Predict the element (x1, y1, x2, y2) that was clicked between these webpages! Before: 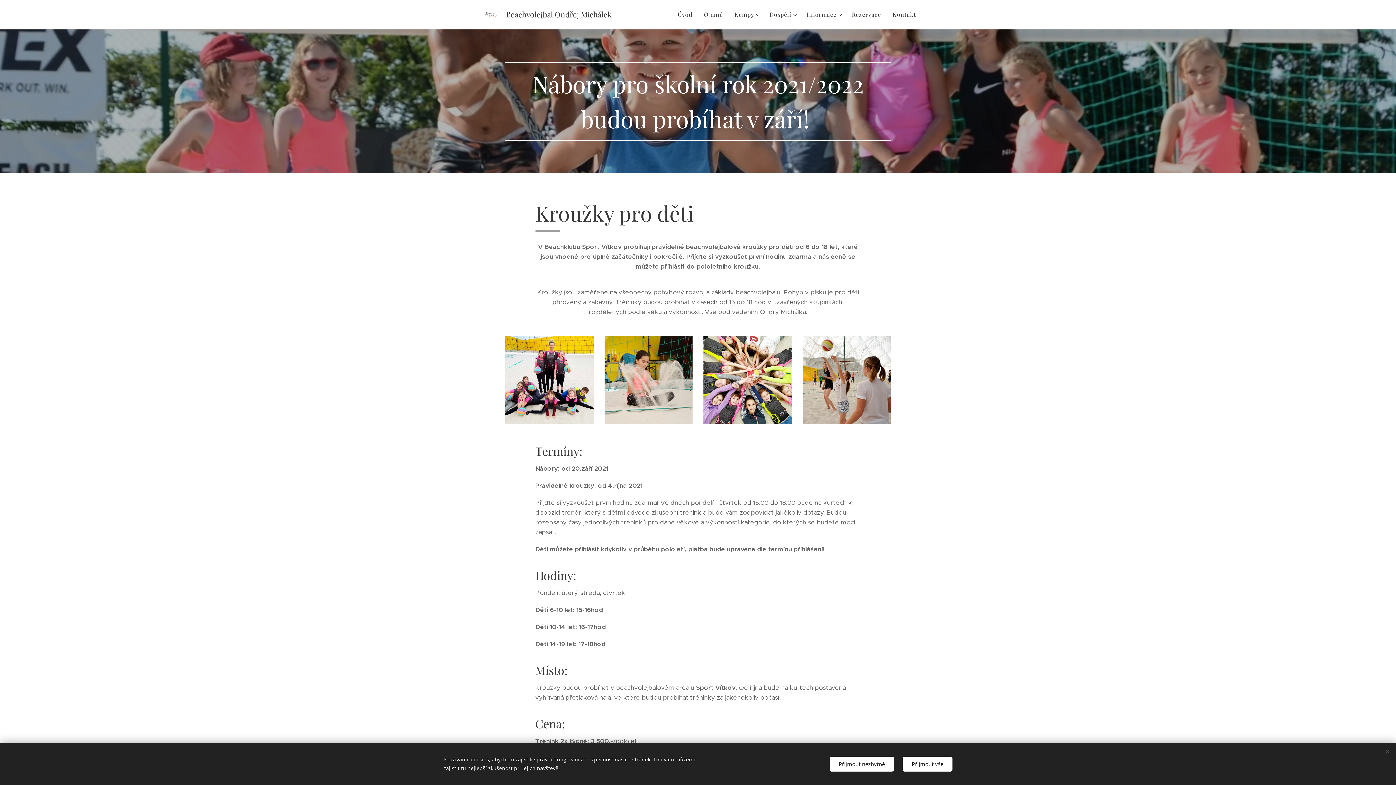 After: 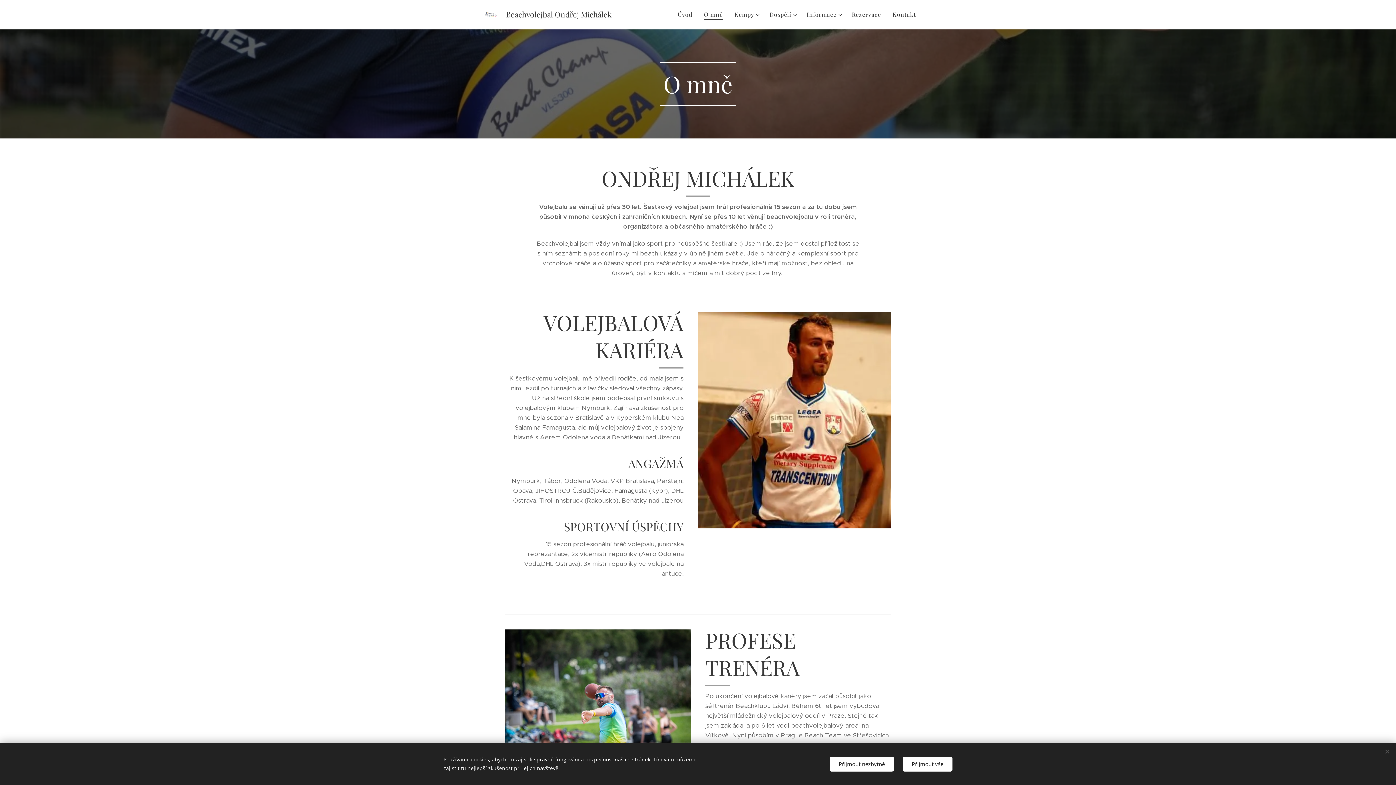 Action: bbox: (698, 5, 728, 23) label: O mně